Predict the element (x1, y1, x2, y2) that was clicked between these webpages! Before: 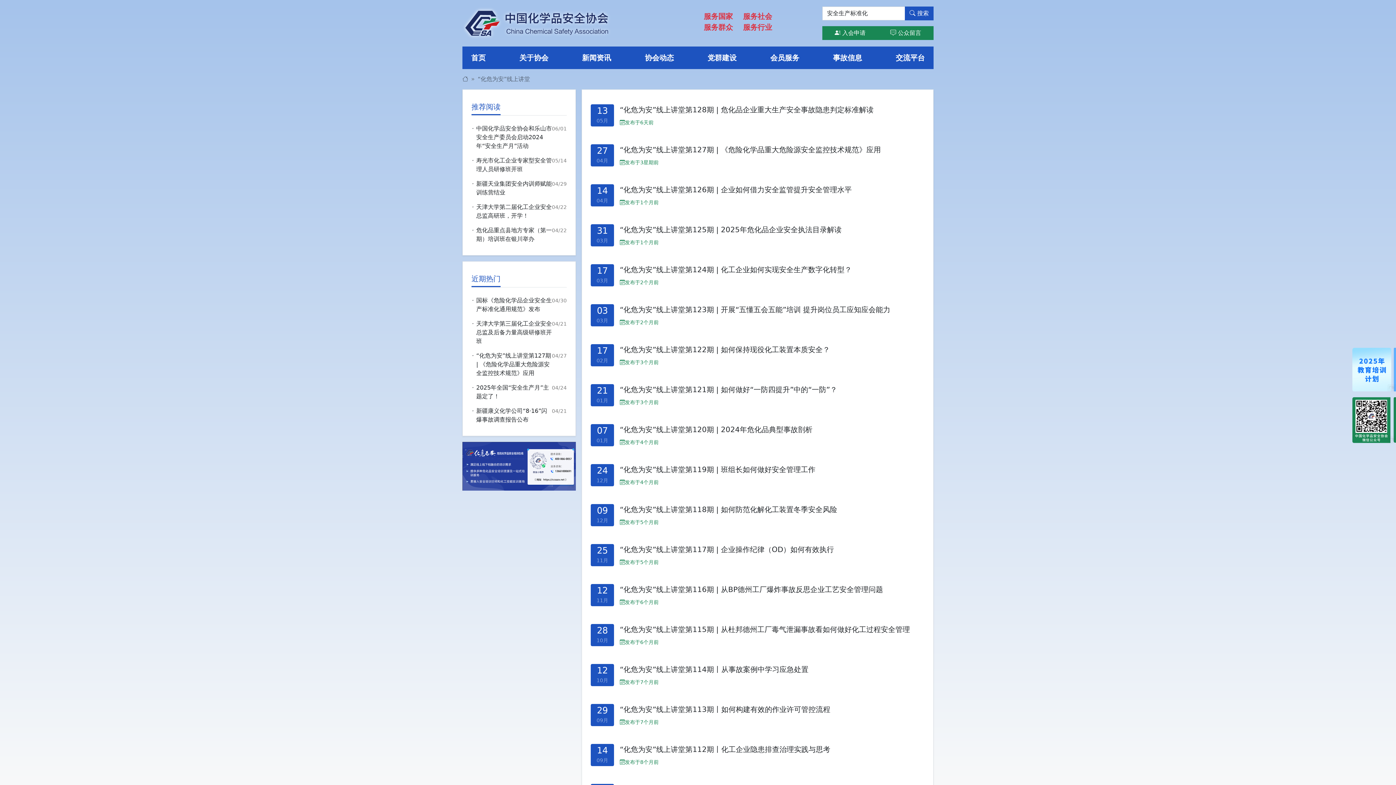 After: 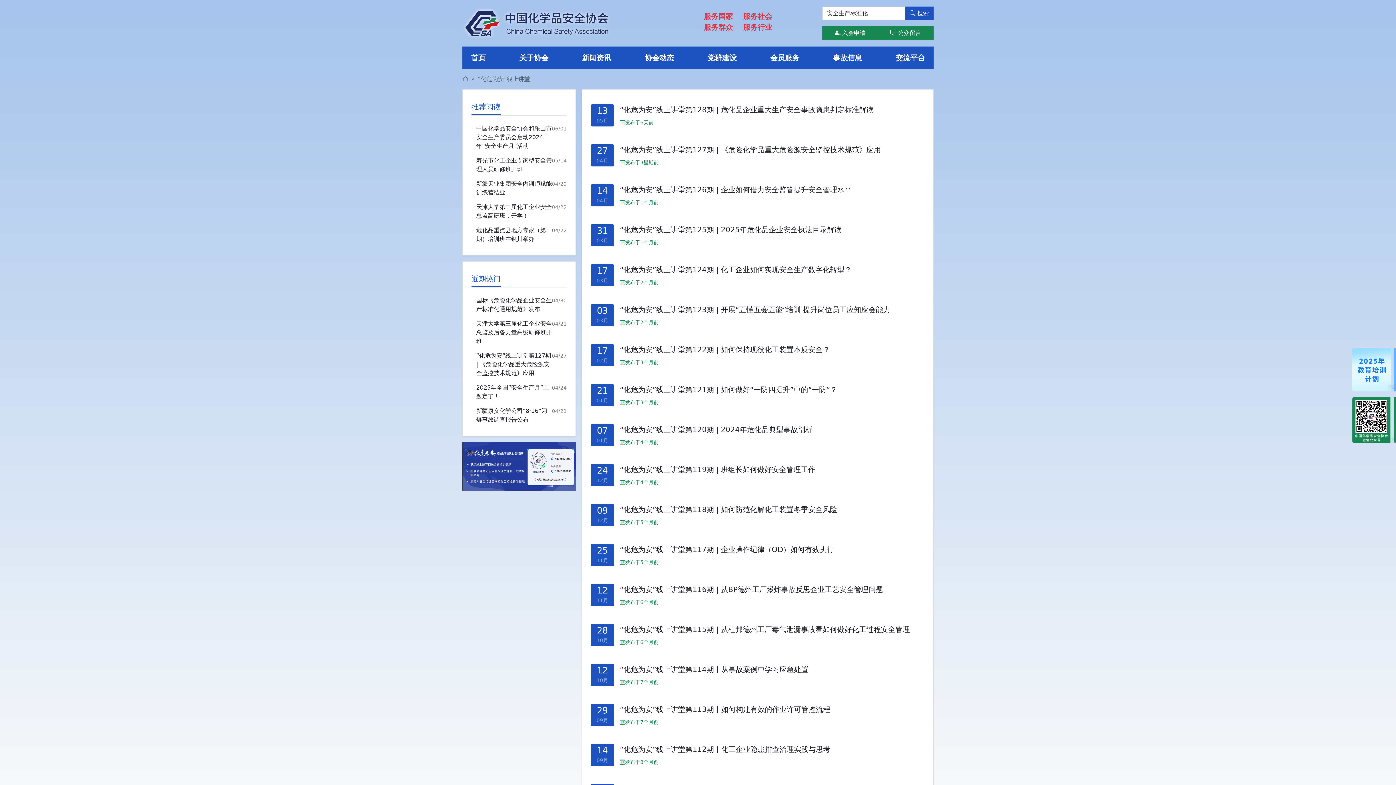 Action: label: “化危为安”线上讲堂第115期 | 从杜邦德州工厂毒气泄漏事故看如何做好化工过程安全管理

发布于6个月前 bbox: (620, 624, 924, 646)